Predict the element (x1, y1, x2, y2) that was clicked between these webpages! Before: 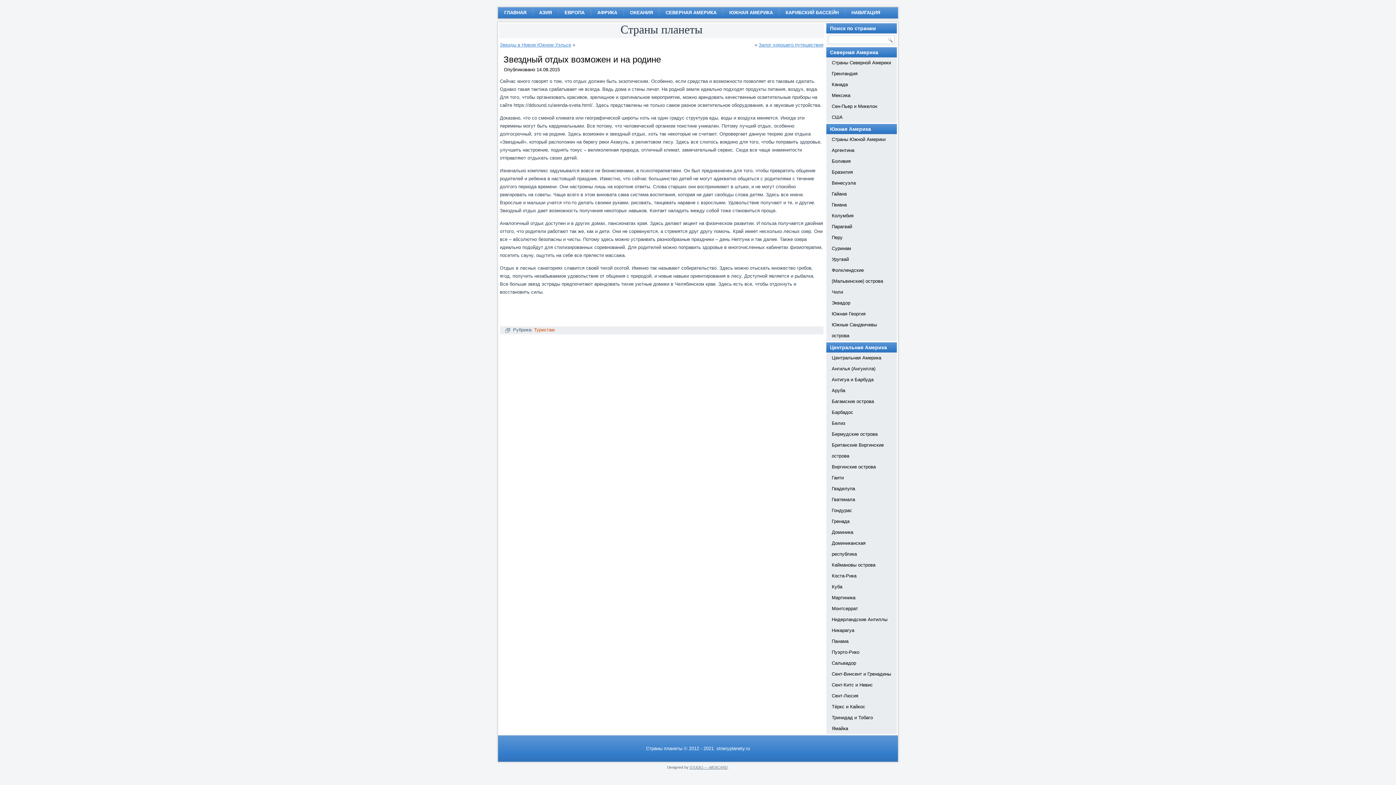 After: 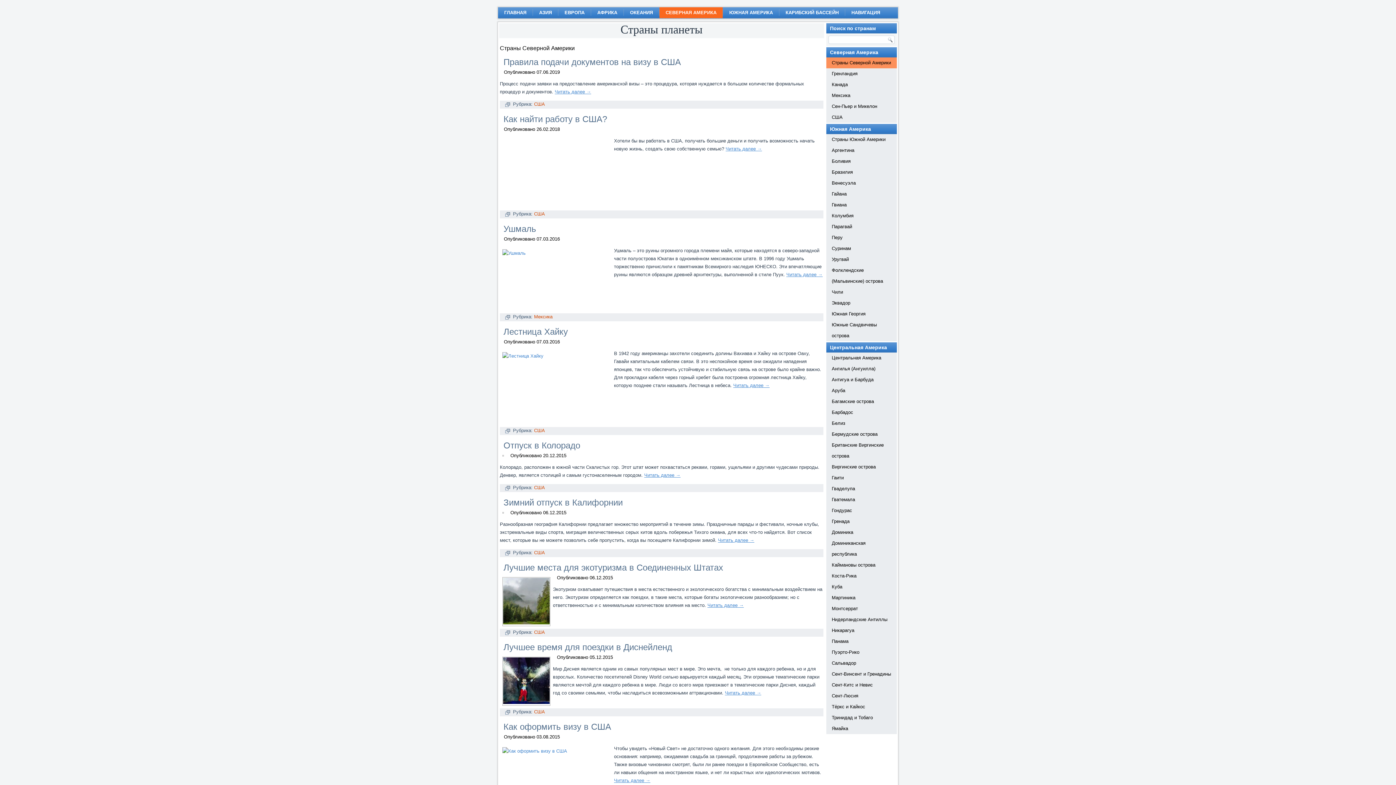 Action: label: Страны Северной Америки bbox: (826, 57, 897, 68)